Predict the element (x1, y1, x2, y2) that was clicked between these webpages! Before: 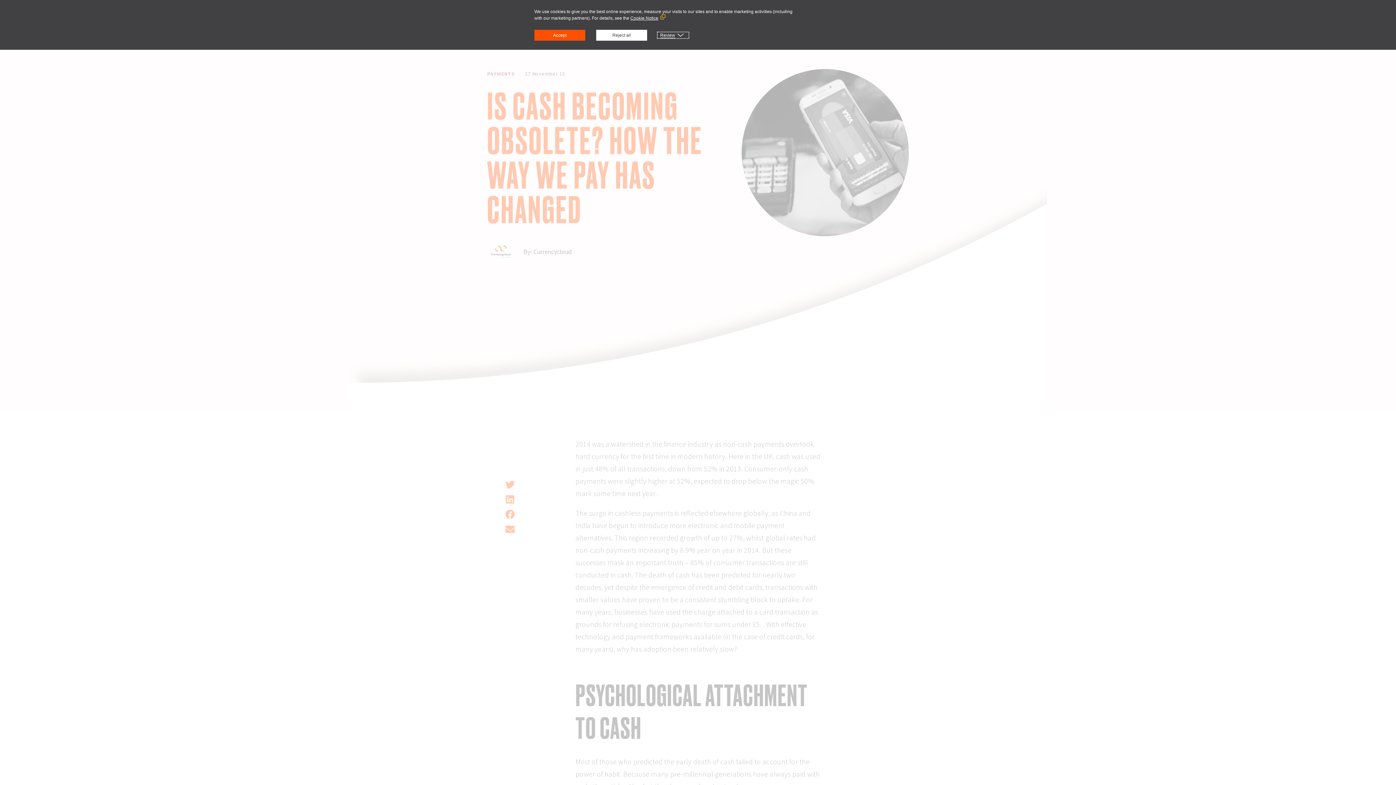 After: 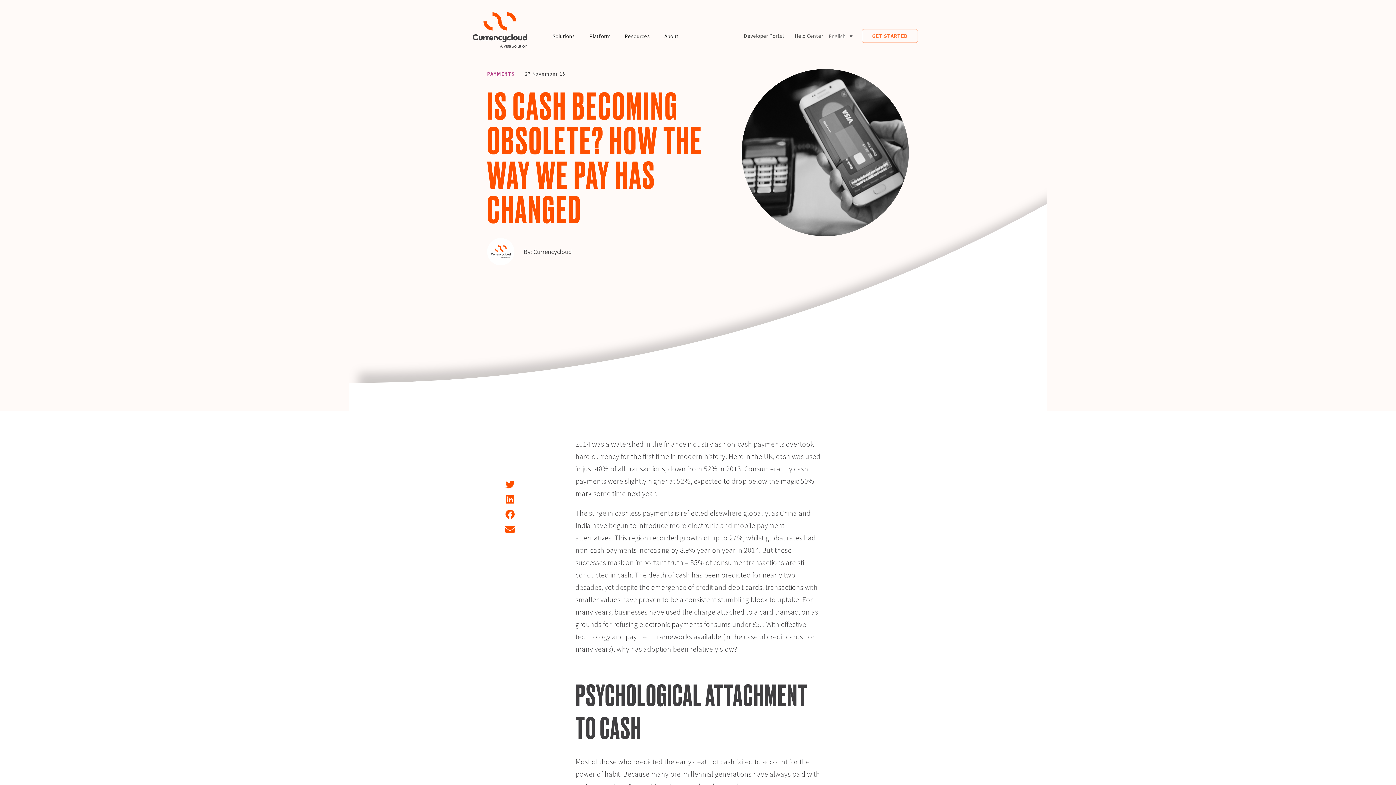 Action: label: Reject all bbox: (596, 29, 647, 40)